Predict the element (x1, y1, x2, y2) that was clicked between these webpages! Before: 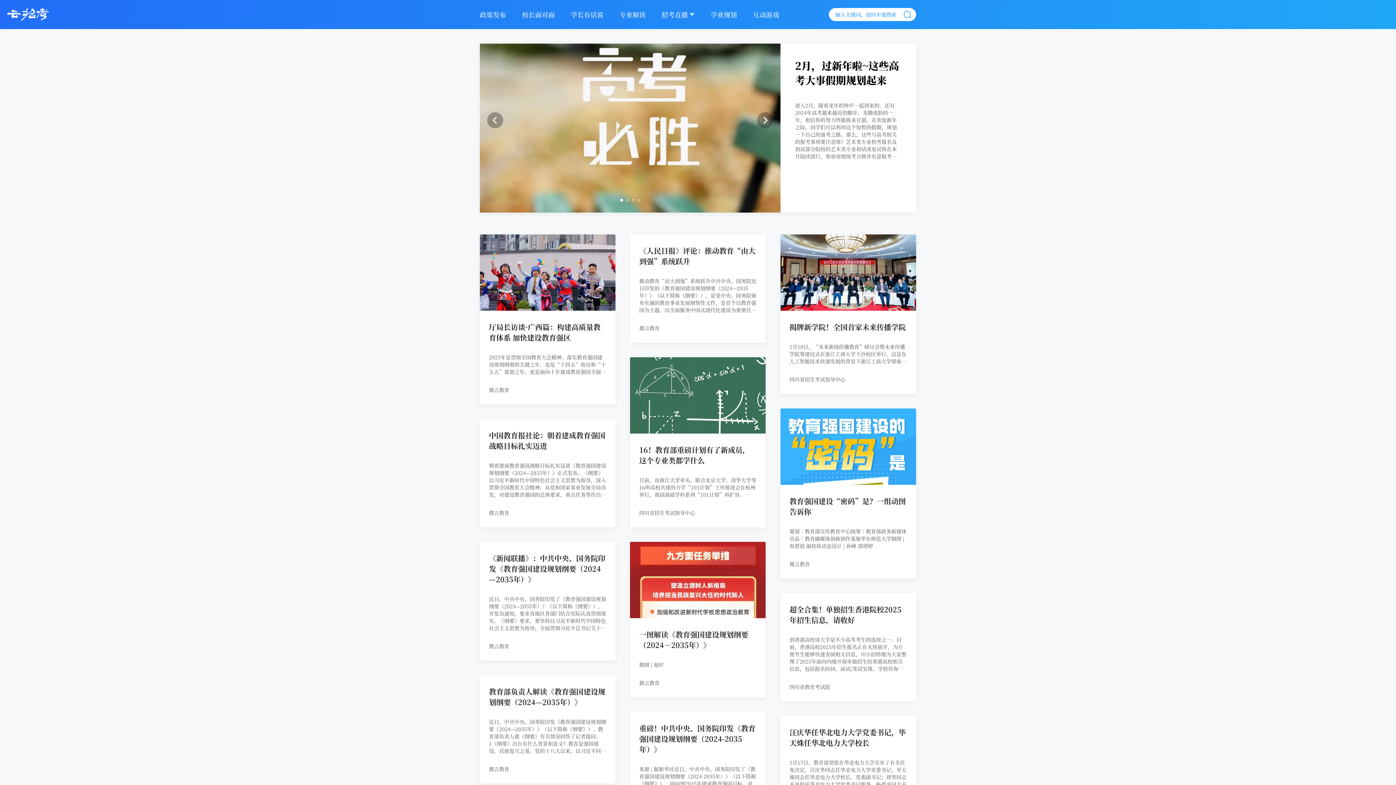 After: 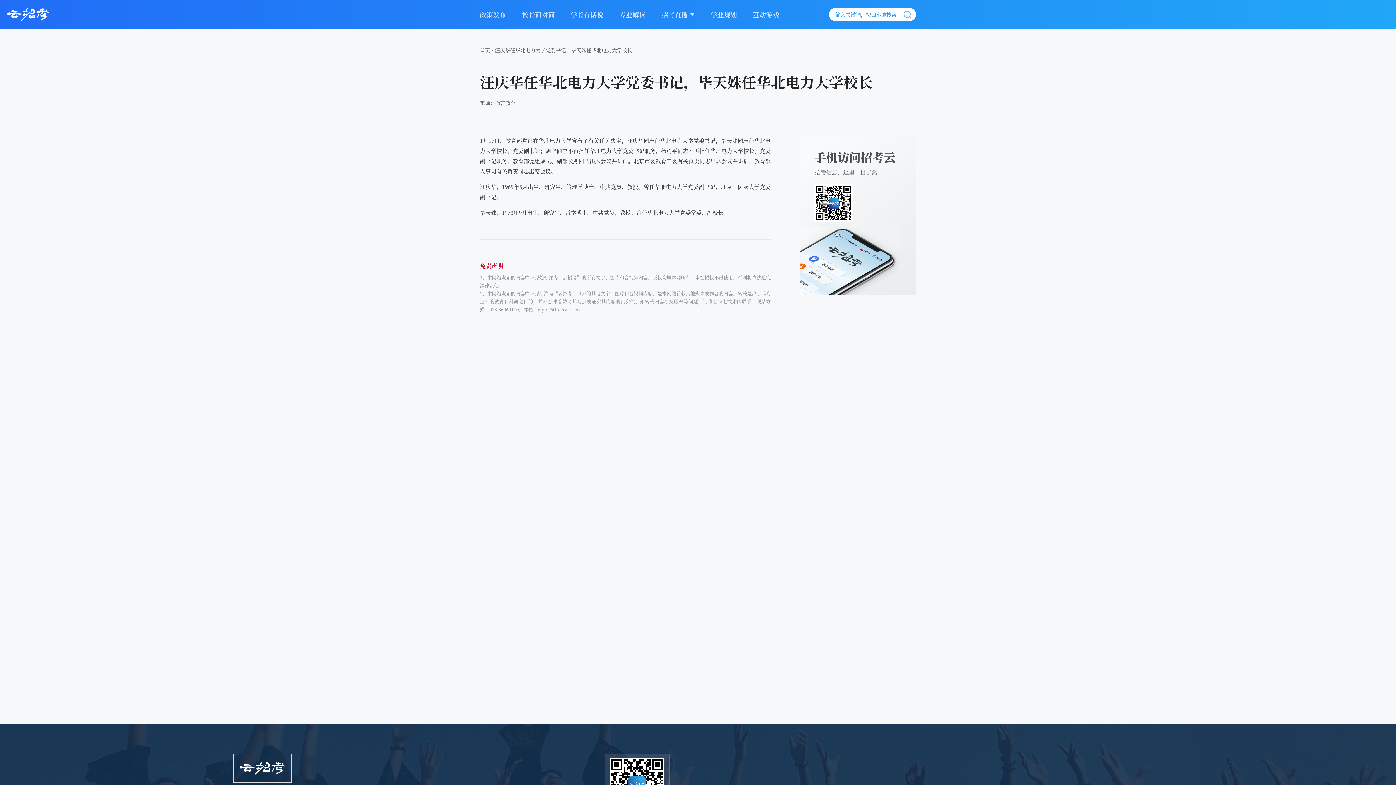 Action: label: 汪庆华任华北电力大学党委书记，毕天姝任华北电力大学校长

1月17日，教育部党组在华北电力大学宣布了有关任免决定，汪庆华同志任华北电力大学党委书记，毕天姝同志任华北电力大学校长、党委副书记；周坚同志不再担任华北电力大学党委书记职务，杨勇平同志不再担任华北电力大学校长、党委副书记职务。教育部党组成员、副部长熊四皓出席会议并讲话。北京市委教育工委有关负责同志出席会议并讲话，教育部人事司有关负责同志出席会议。汪庆华，1969年5月出生，研究生，管理学博士，中共

微言教育 bbox: (780, 716, 916, 824)